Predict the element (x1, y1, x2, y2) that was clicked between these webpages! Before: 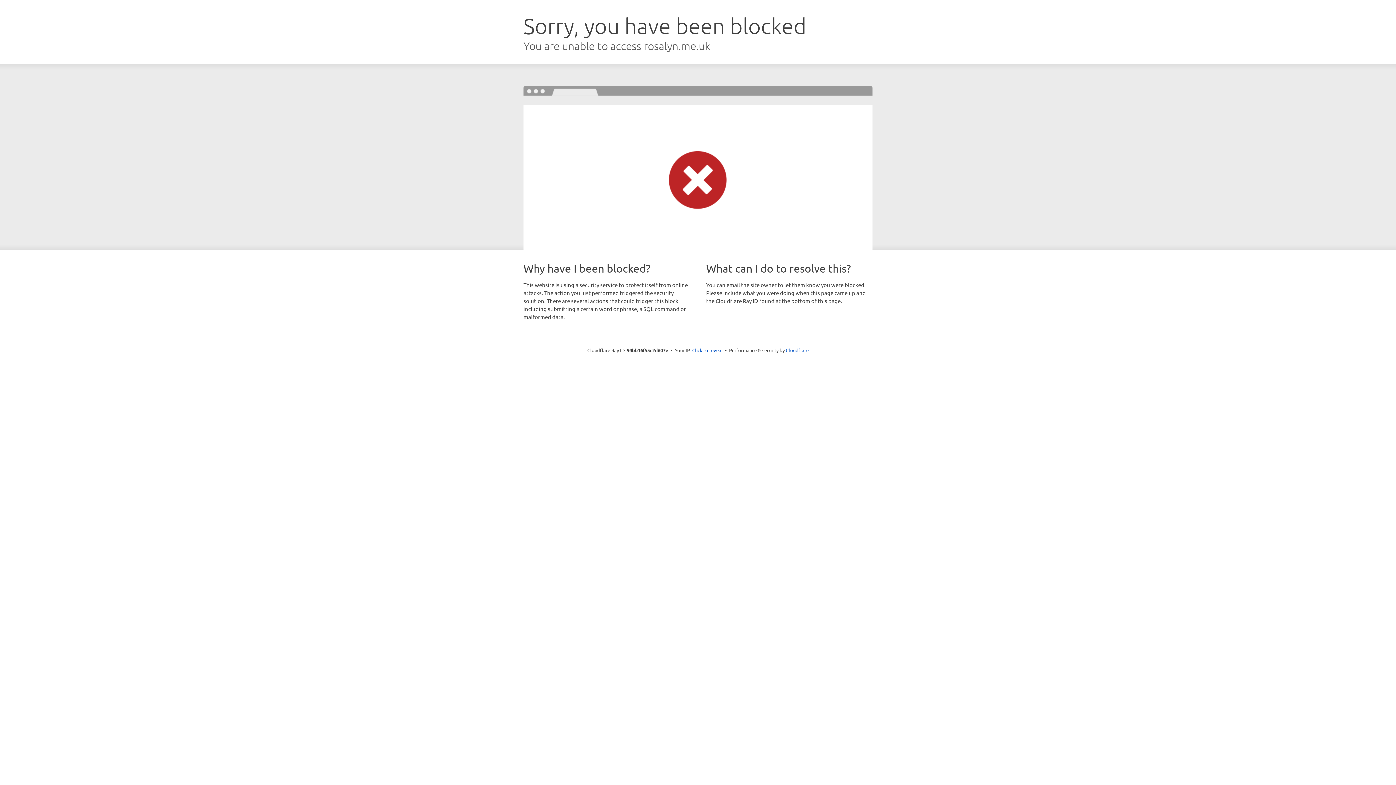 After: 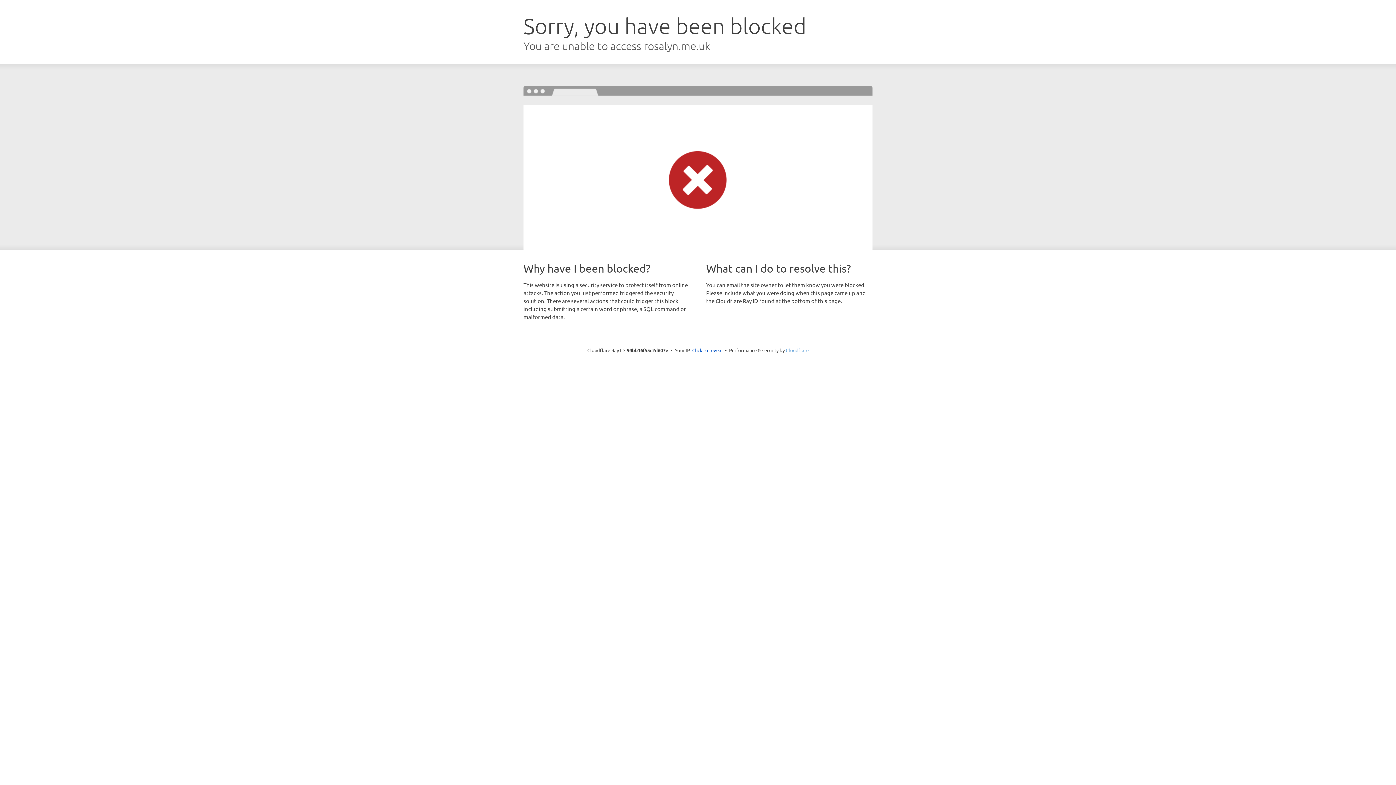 Action: bbox: (786, 347, 808, 353) label: Cloudflare